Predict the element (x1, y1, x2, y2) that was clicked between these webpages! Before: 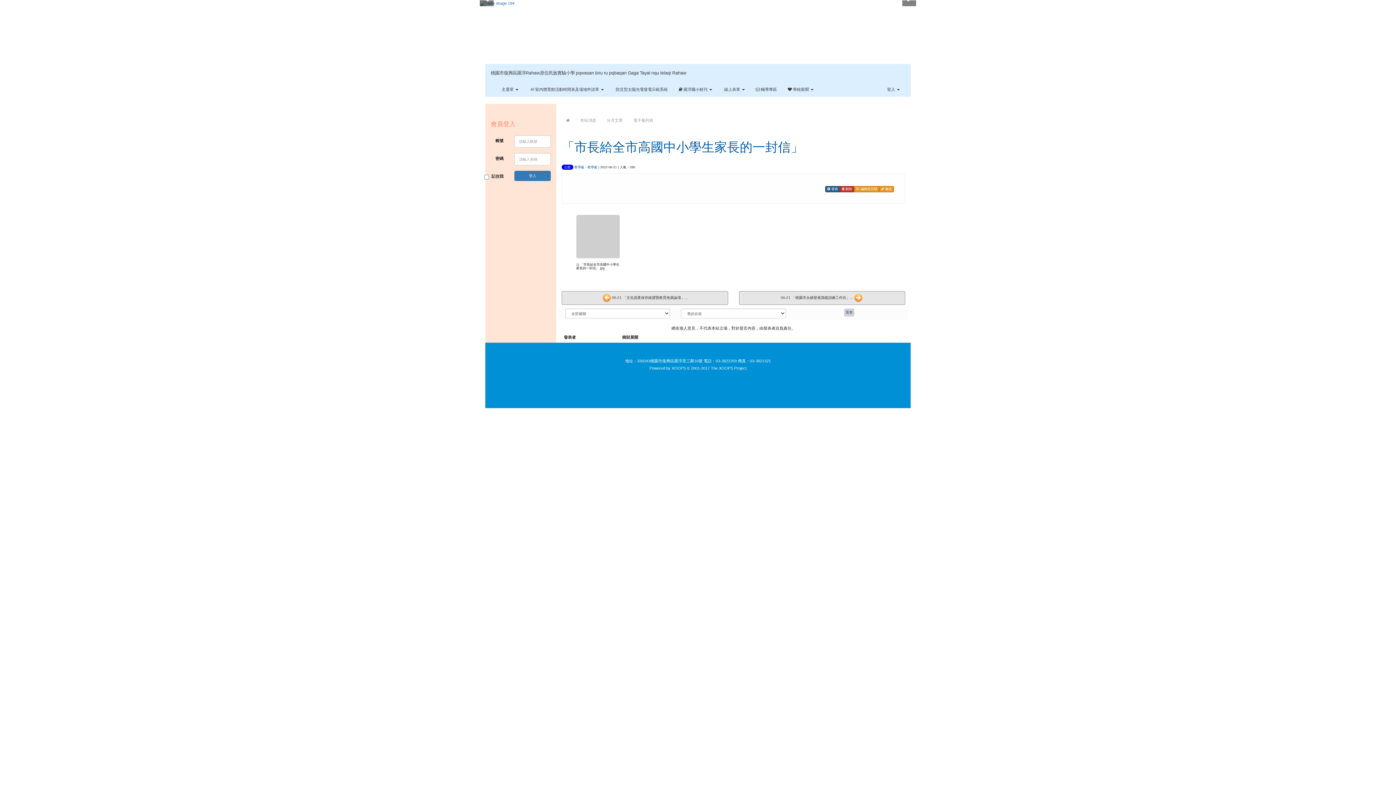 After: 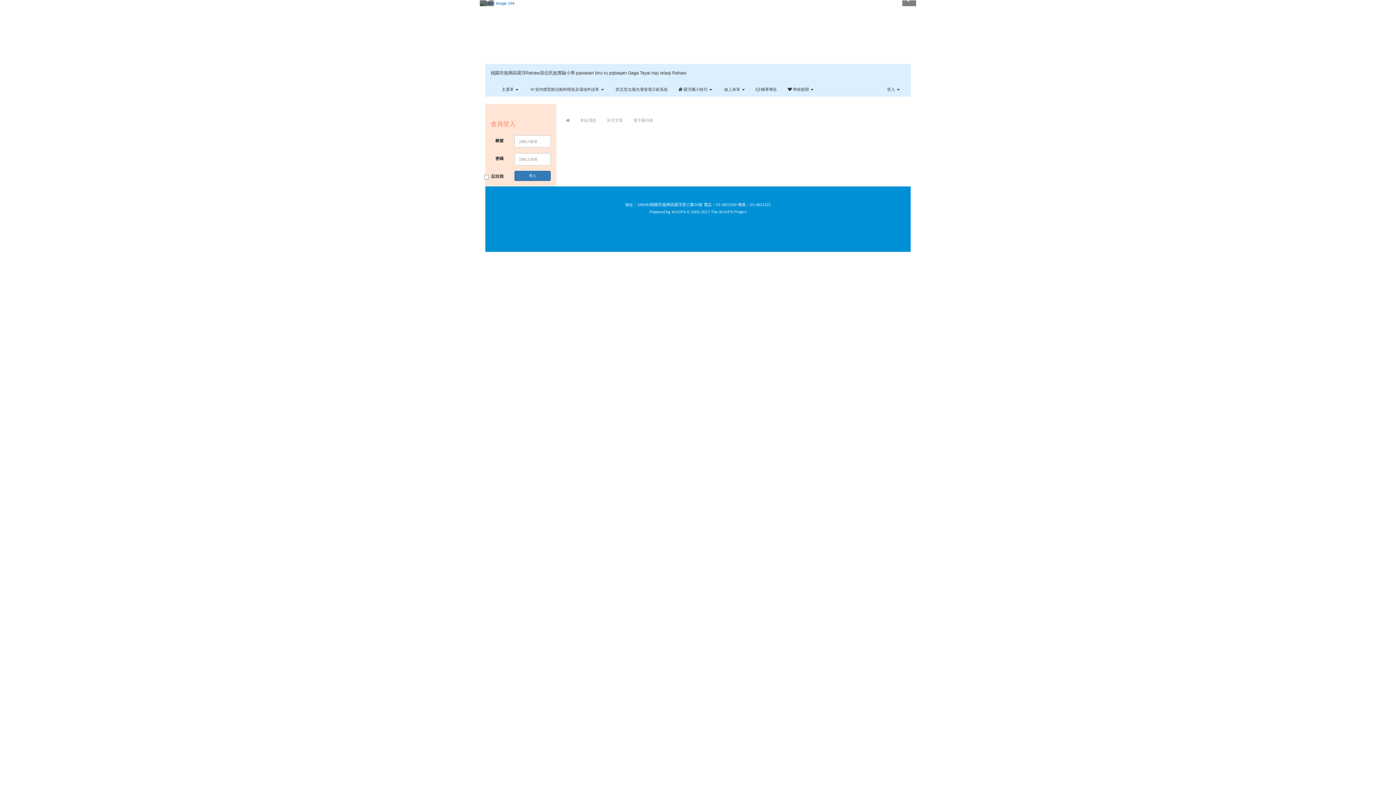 Action: label: 電子報列表 bbox: (629, 117, 657, 123)